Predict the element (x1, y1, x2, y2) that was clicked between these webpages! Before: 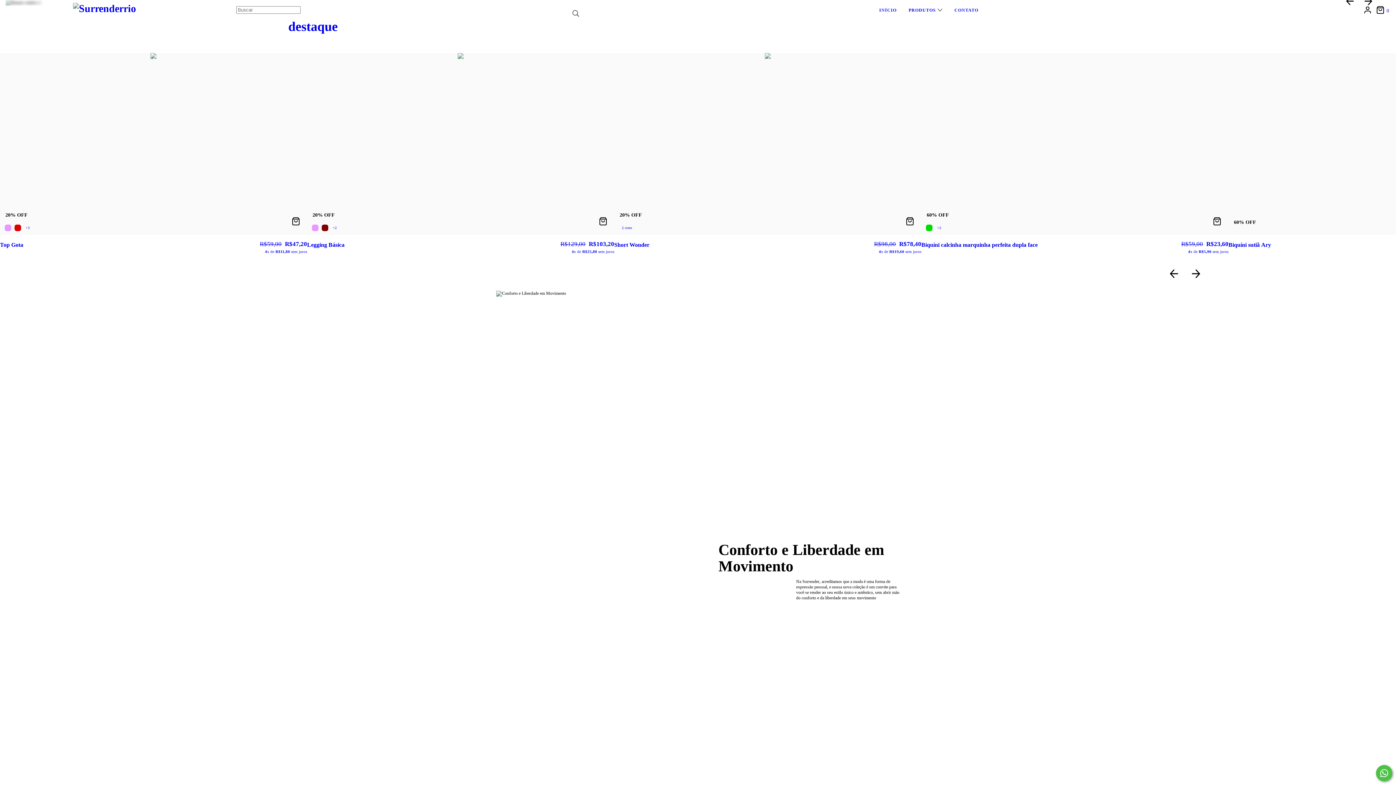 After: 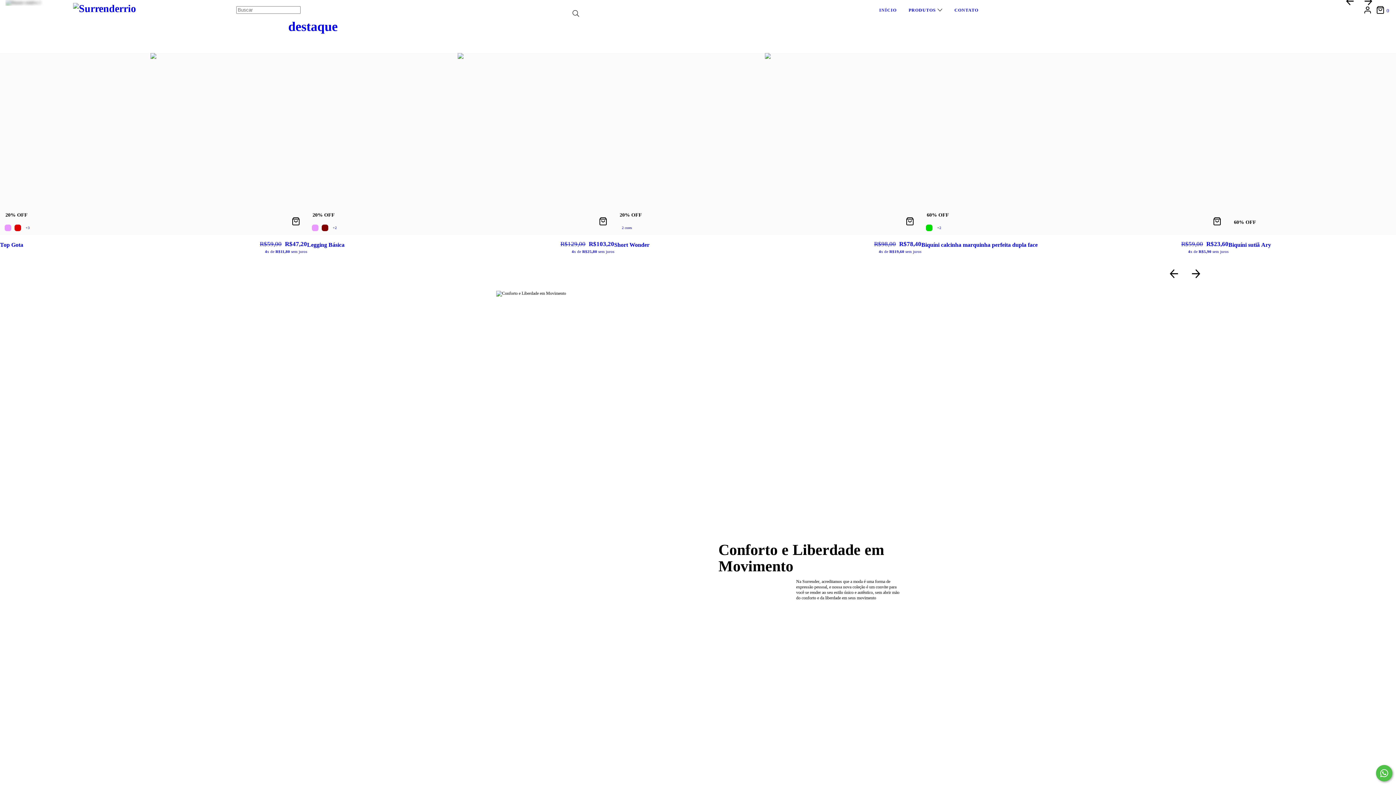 Action: label: INÍCIO bbox: (879, 7, 896, 12)